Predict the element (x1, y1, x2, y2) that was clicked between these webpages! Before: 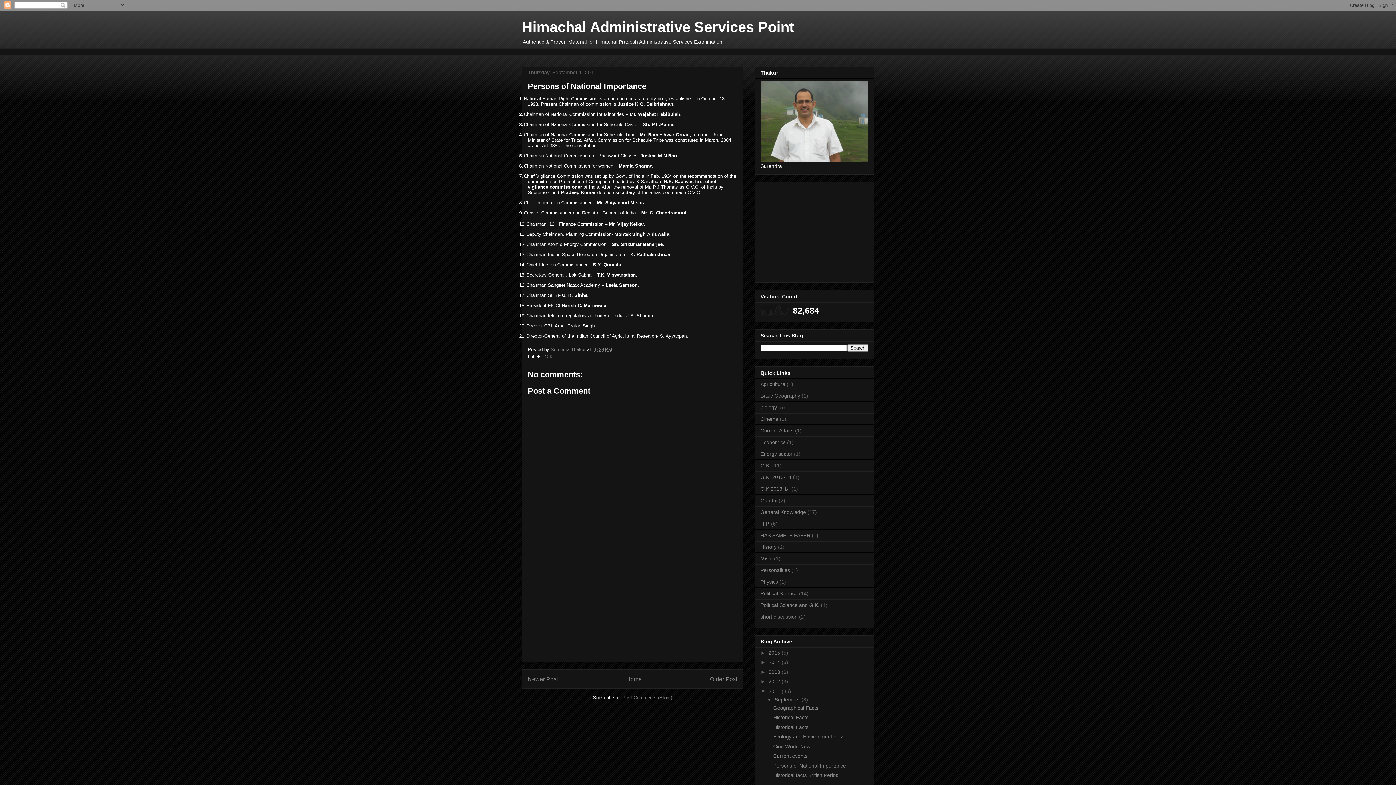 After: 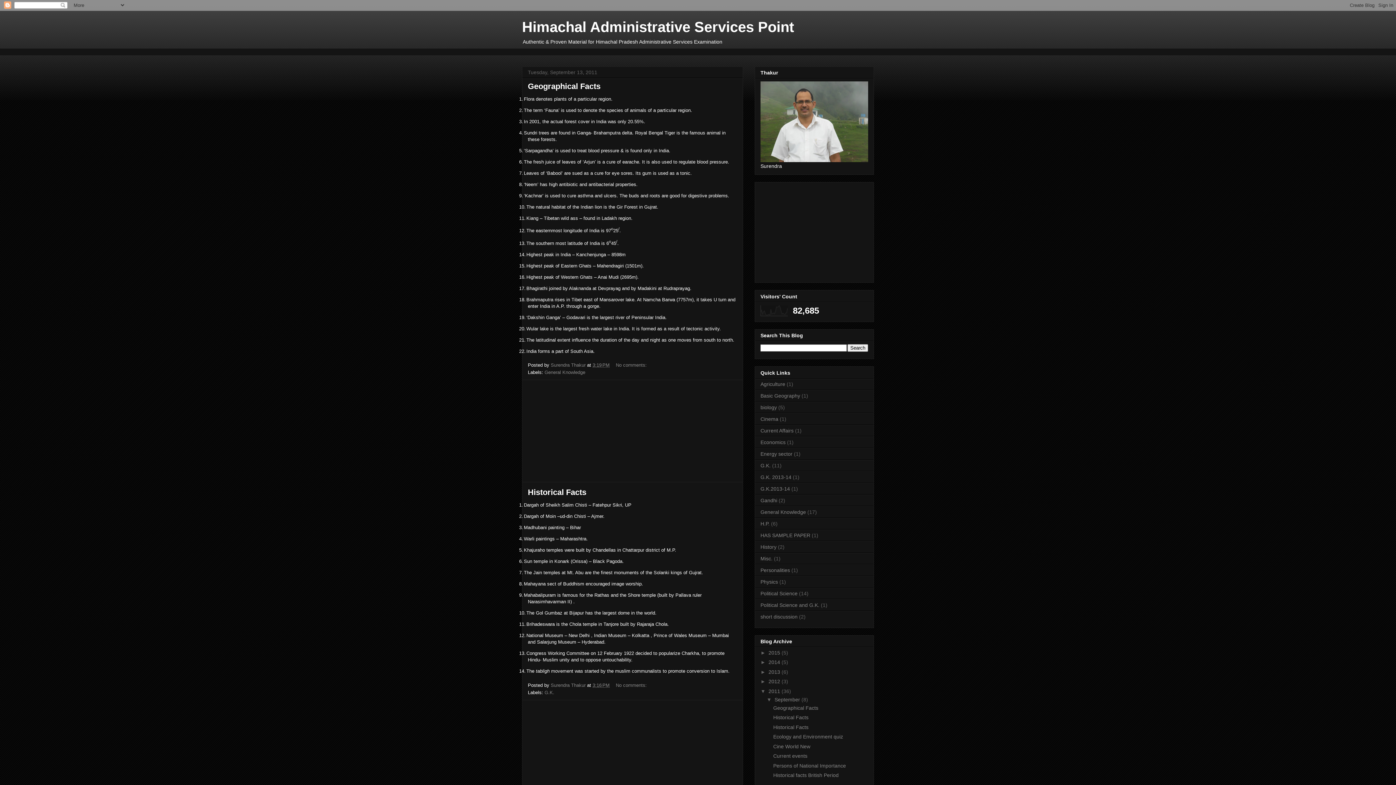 Action: label: September  bbox: (774, 697, 801, 702)